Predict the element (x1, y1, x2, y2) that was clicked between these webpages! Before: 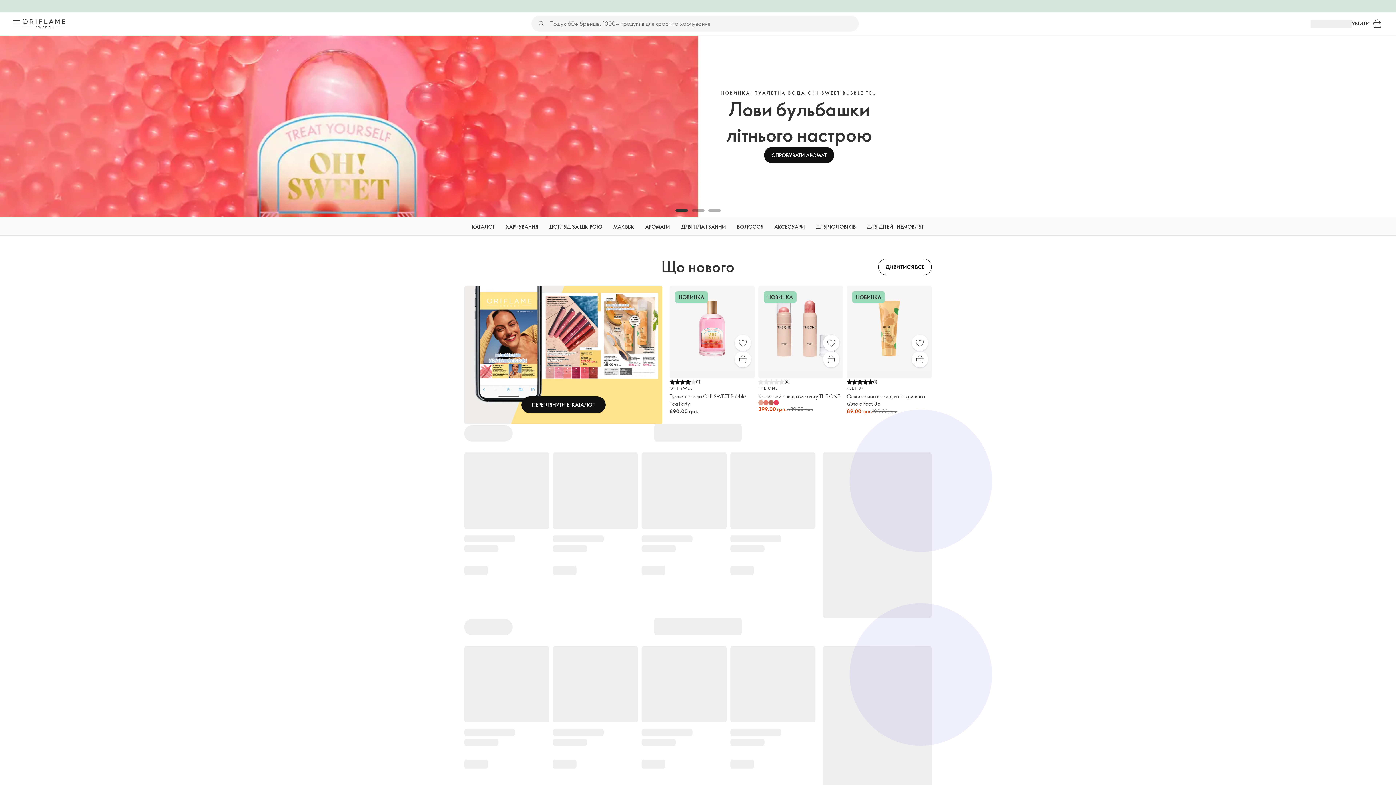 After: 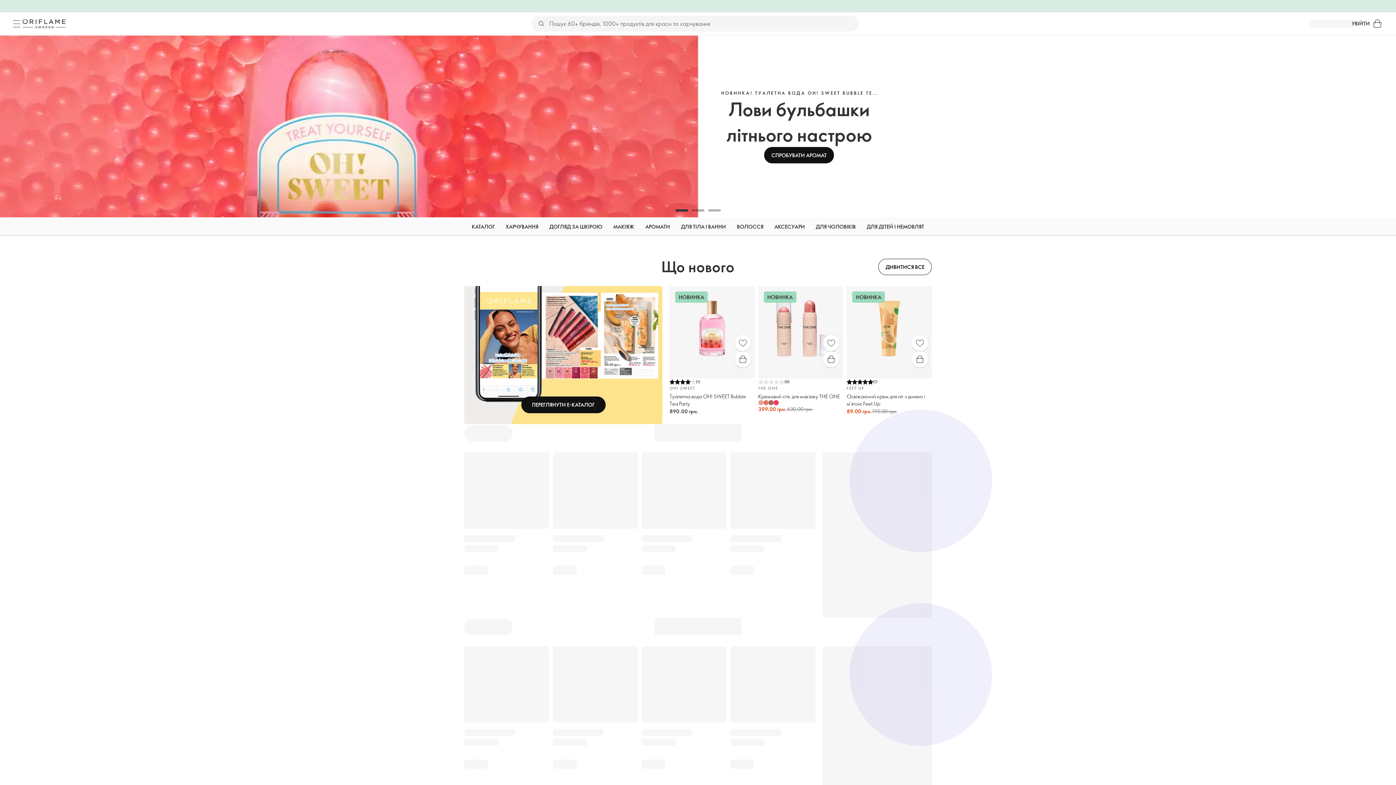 Action: bbox: (20, 17, 67, 30) label: Оріфлейм Швеція